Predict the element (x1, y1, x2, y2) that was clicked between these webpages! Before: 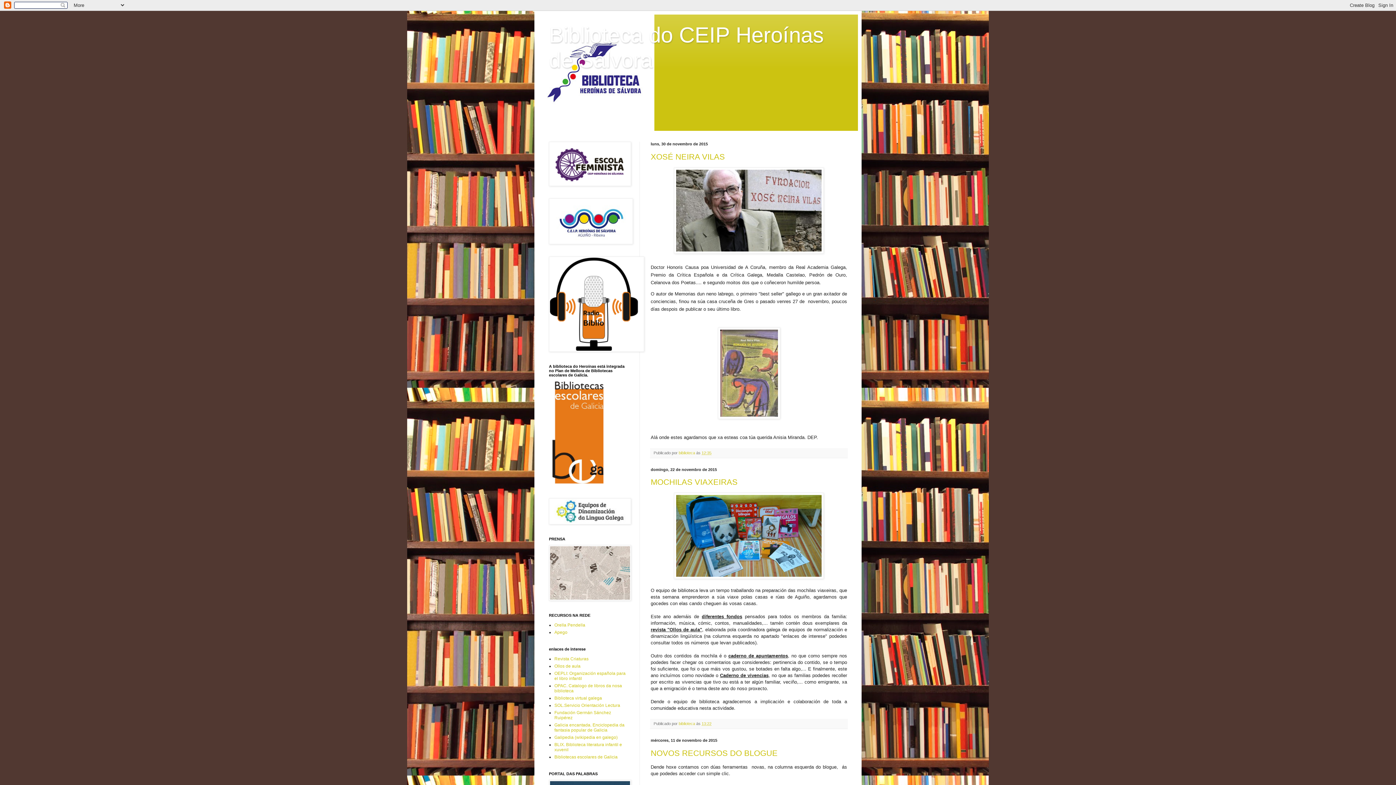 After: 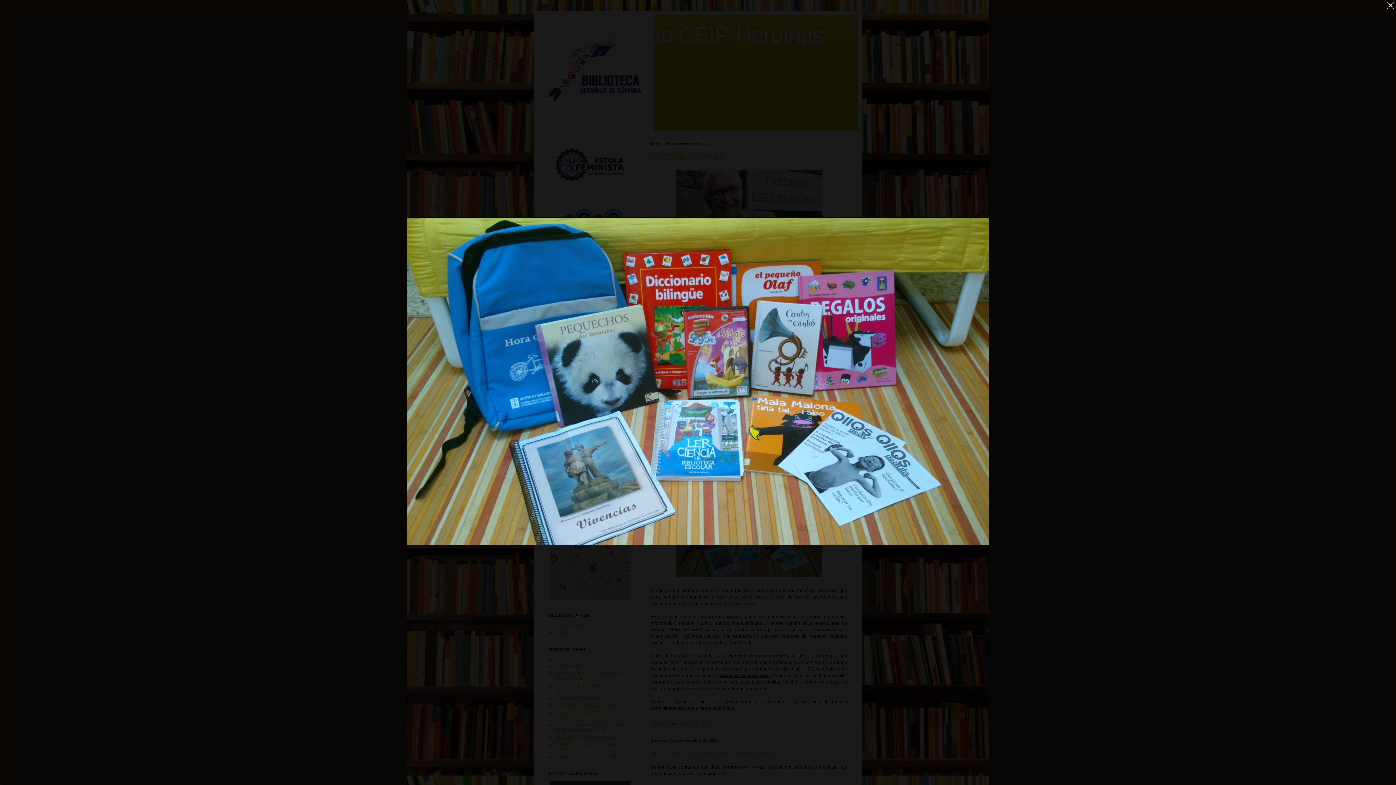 Action: bbox: (674, 575, 824, 580)